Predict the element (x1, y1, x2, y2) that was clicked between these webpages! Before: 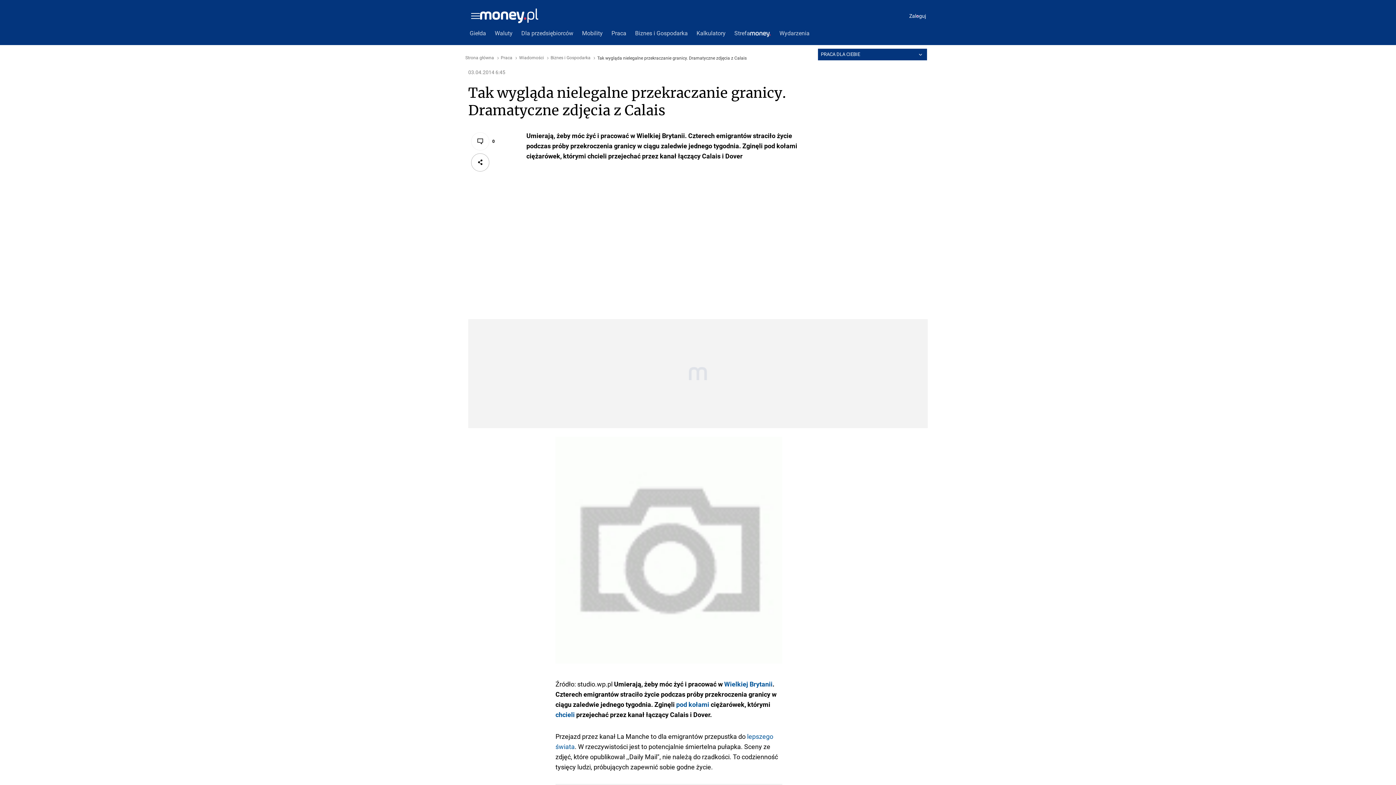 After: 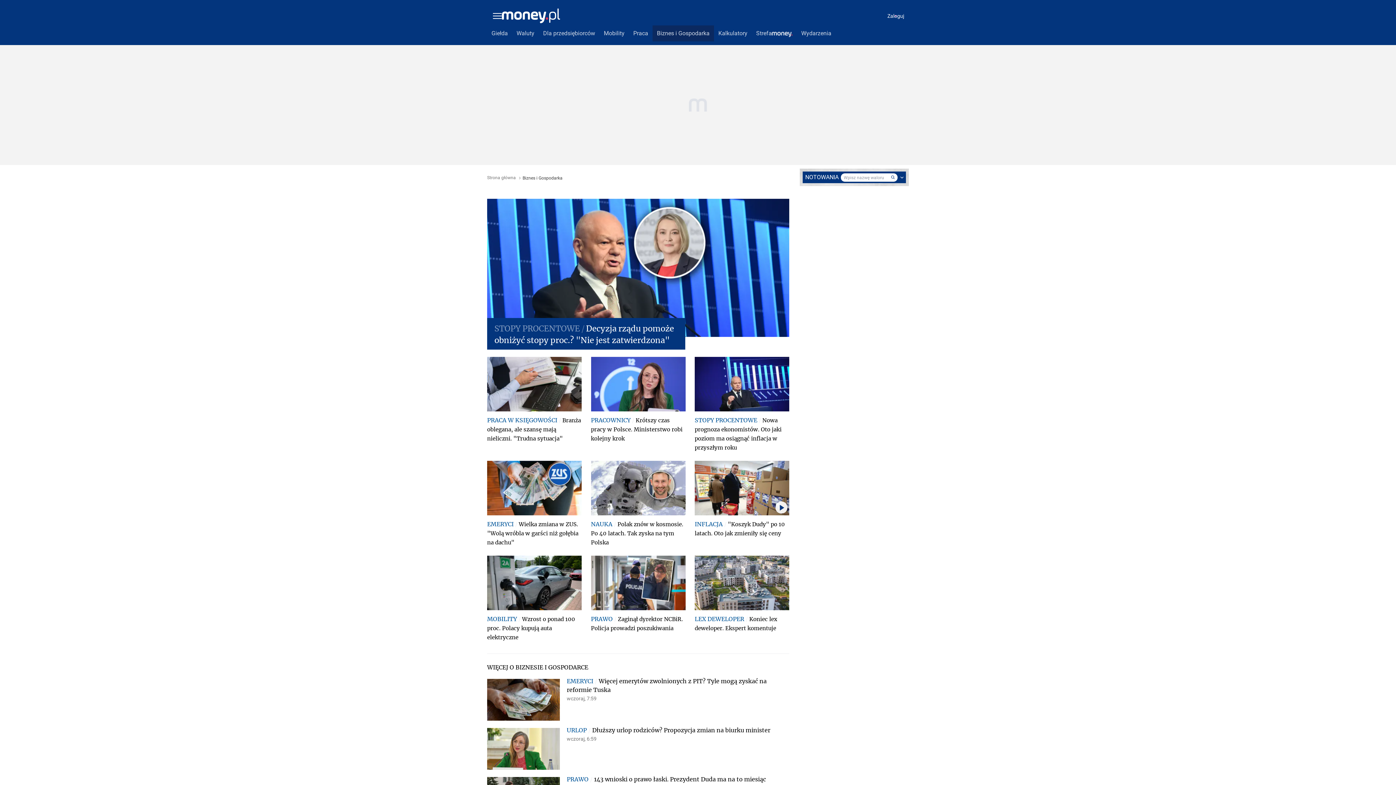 Action: bbox: (550, 55, 590, 60) label: Biznes i Gospodarka